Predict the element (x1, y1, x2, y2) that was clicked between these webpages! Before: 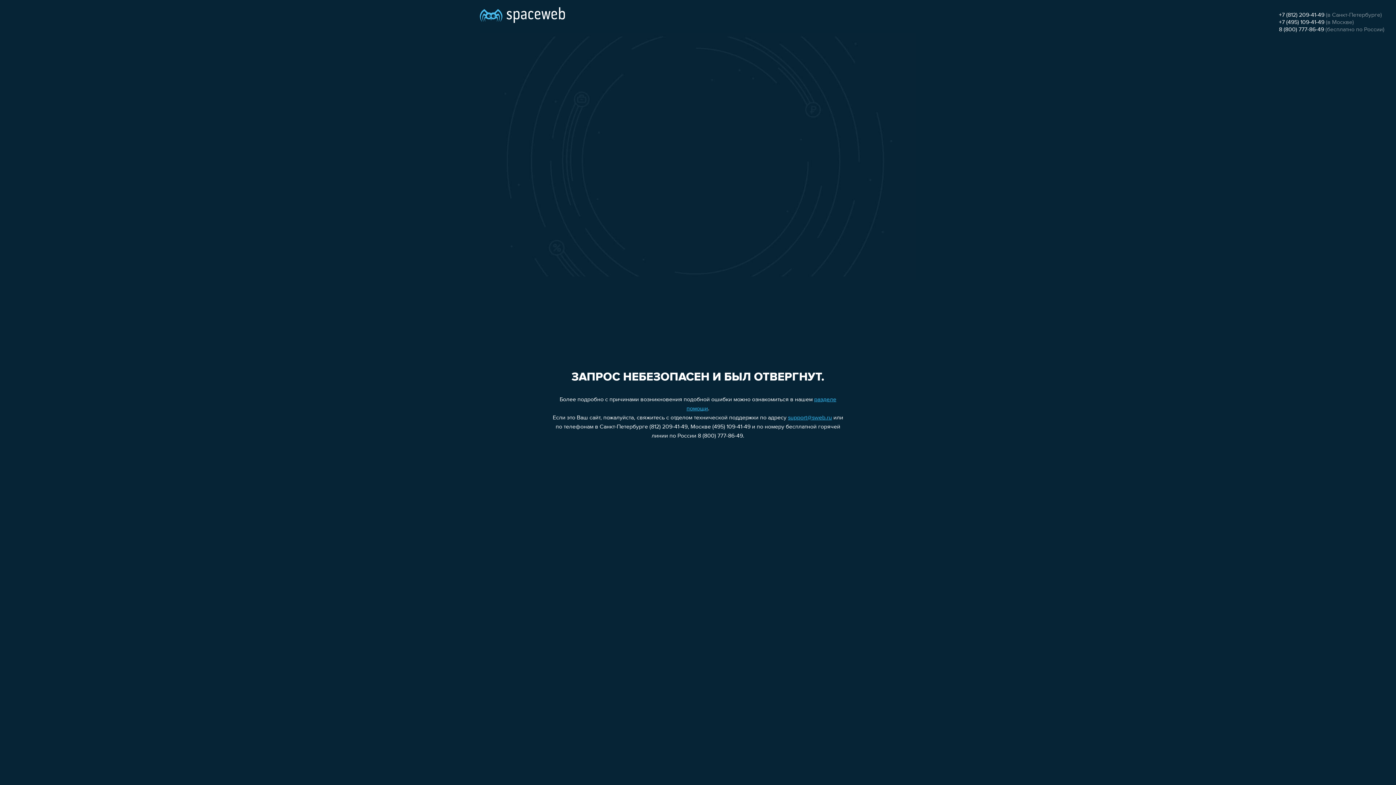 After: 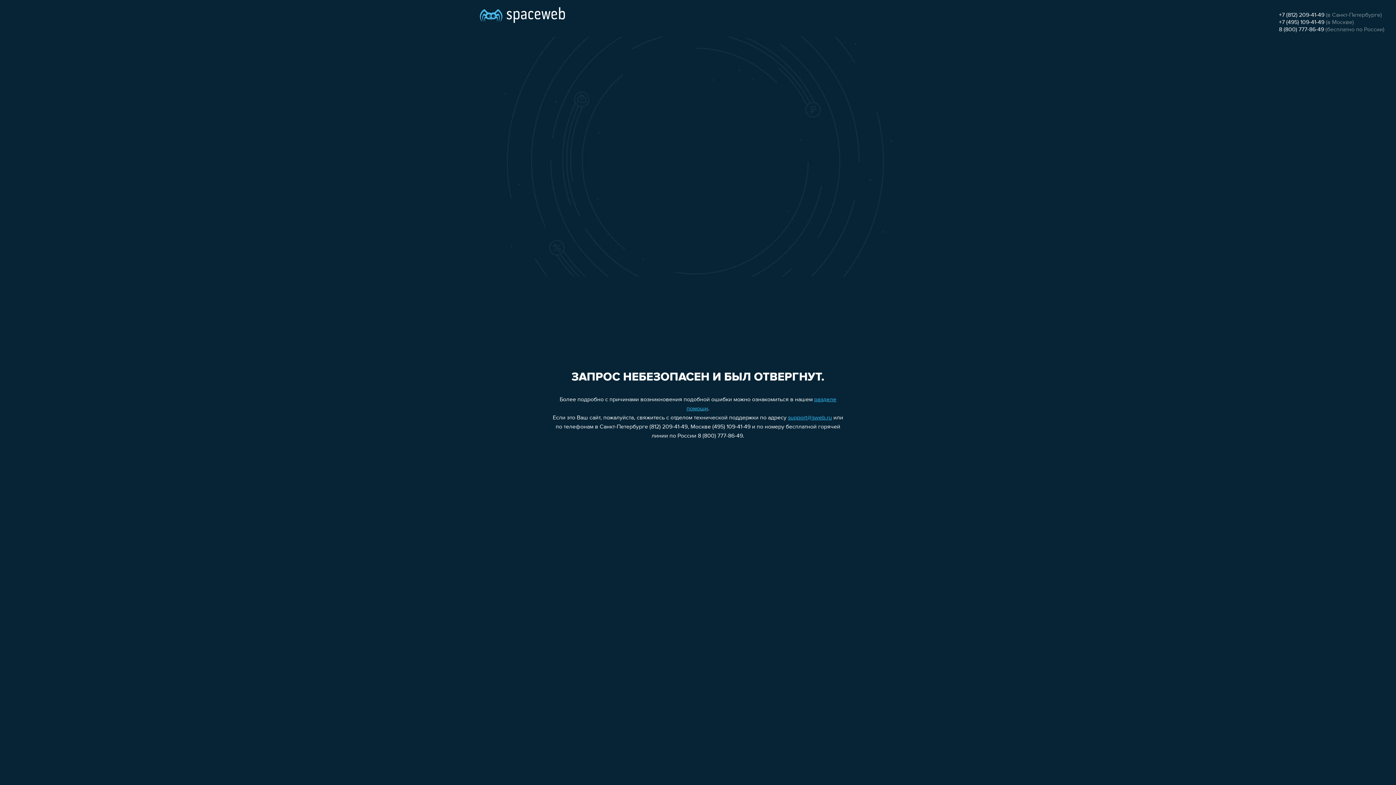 Action: label: support@sweb.ru bbox: (788, 415, 832, 421)